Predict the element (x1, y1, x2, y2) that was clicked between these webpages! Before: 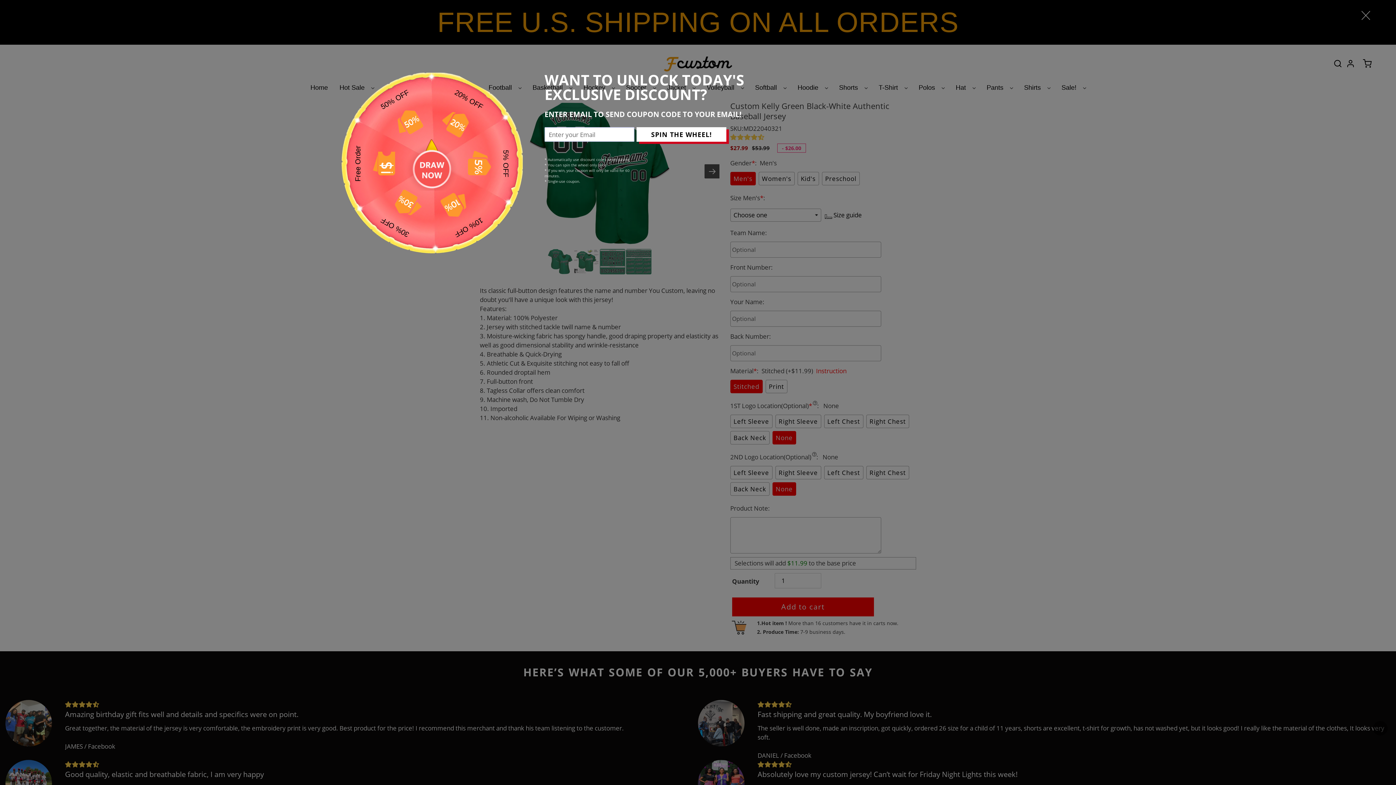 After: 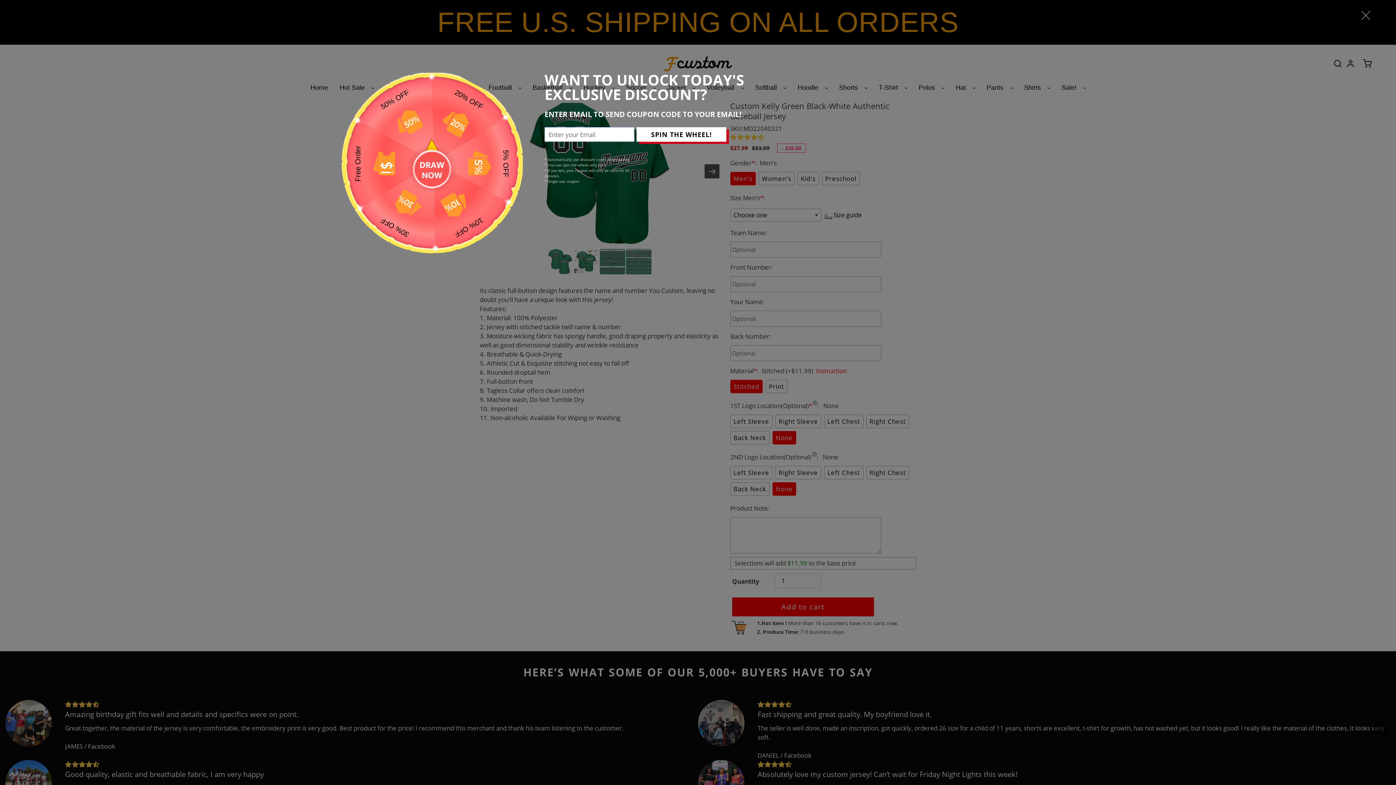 Action: bbox: (1373, 721, 1387, 736)